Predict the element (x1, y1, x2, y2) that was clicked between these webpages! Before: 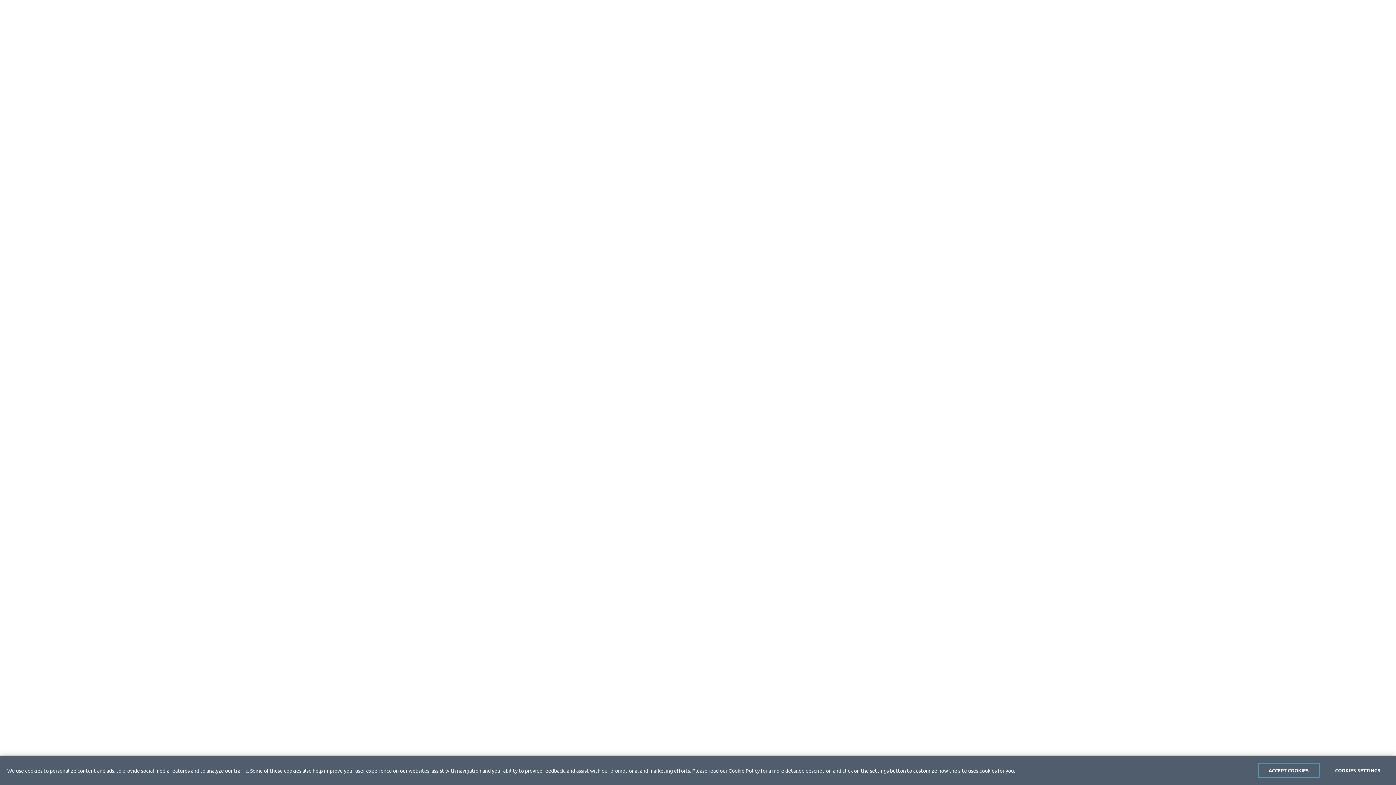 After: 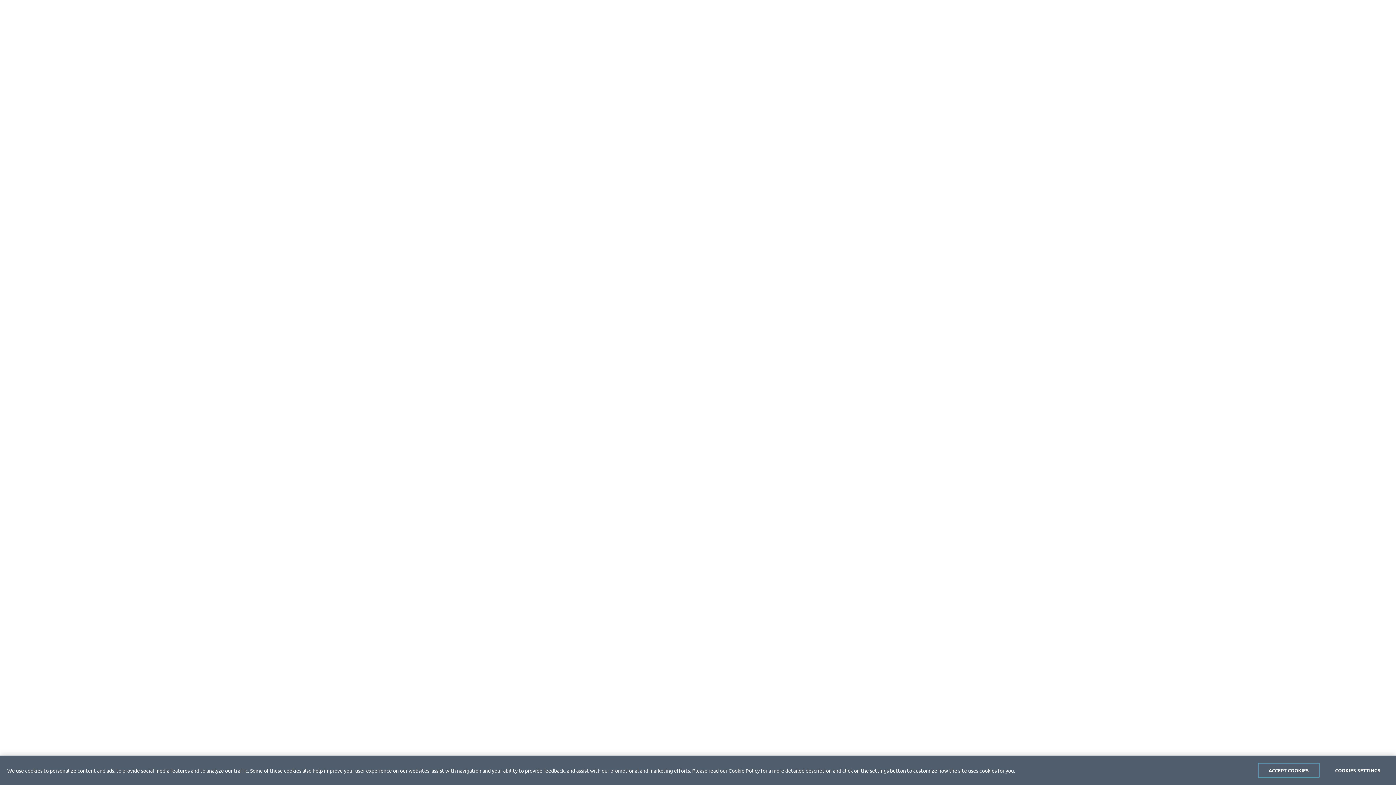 Action: bbox: (728, 767, 760, 774) label: Cookie Policy